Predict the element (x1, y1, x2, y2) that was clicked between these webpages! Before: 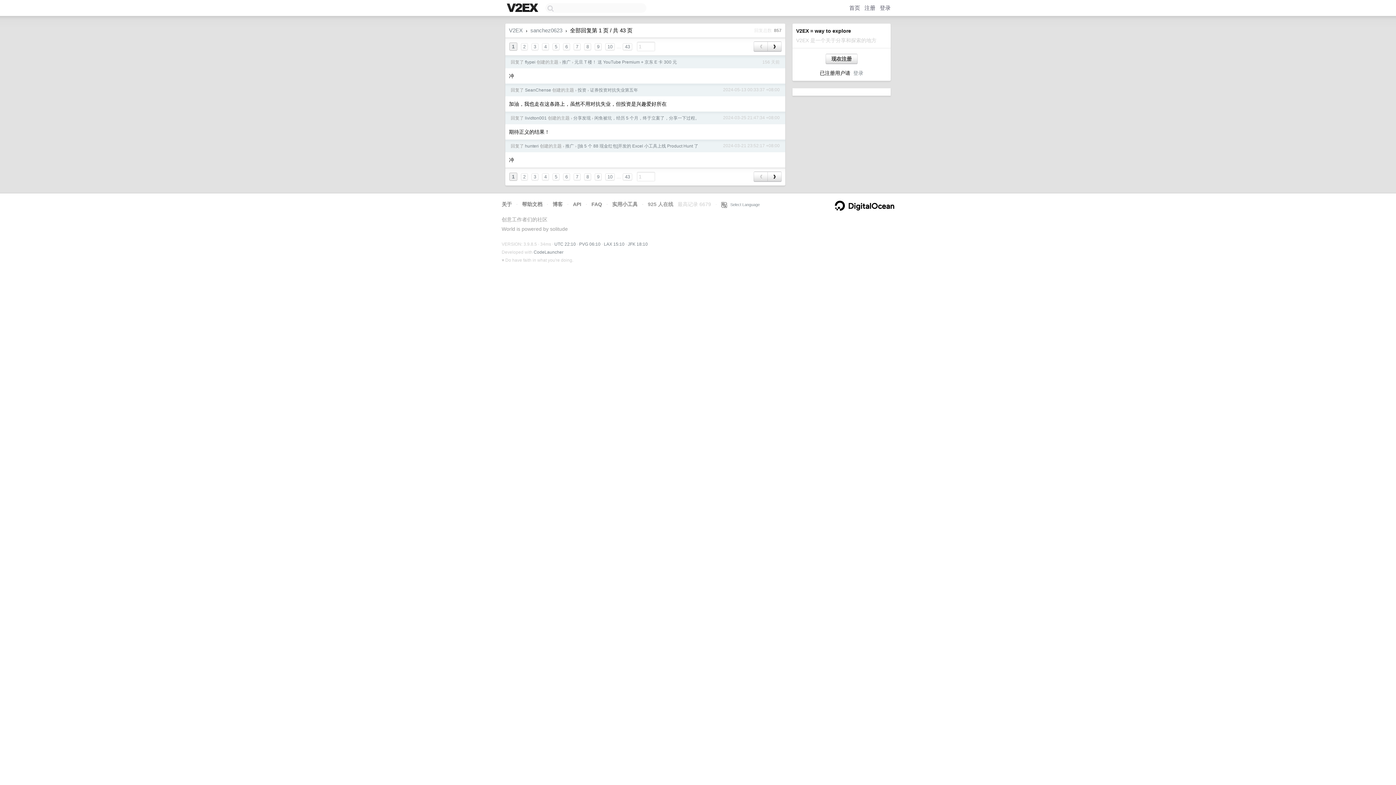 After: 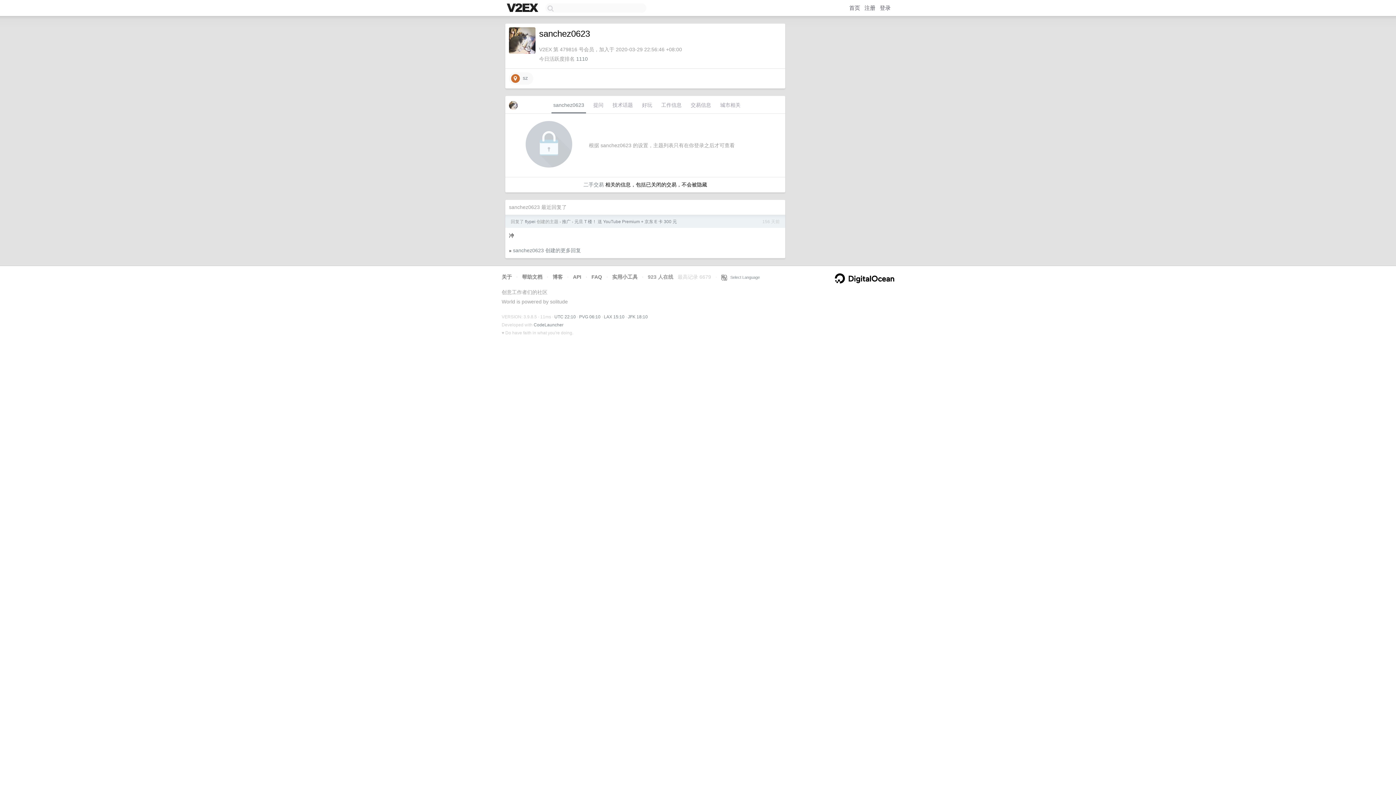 Action: bbox: (530, 27, 562, 33) label: sanchez0623